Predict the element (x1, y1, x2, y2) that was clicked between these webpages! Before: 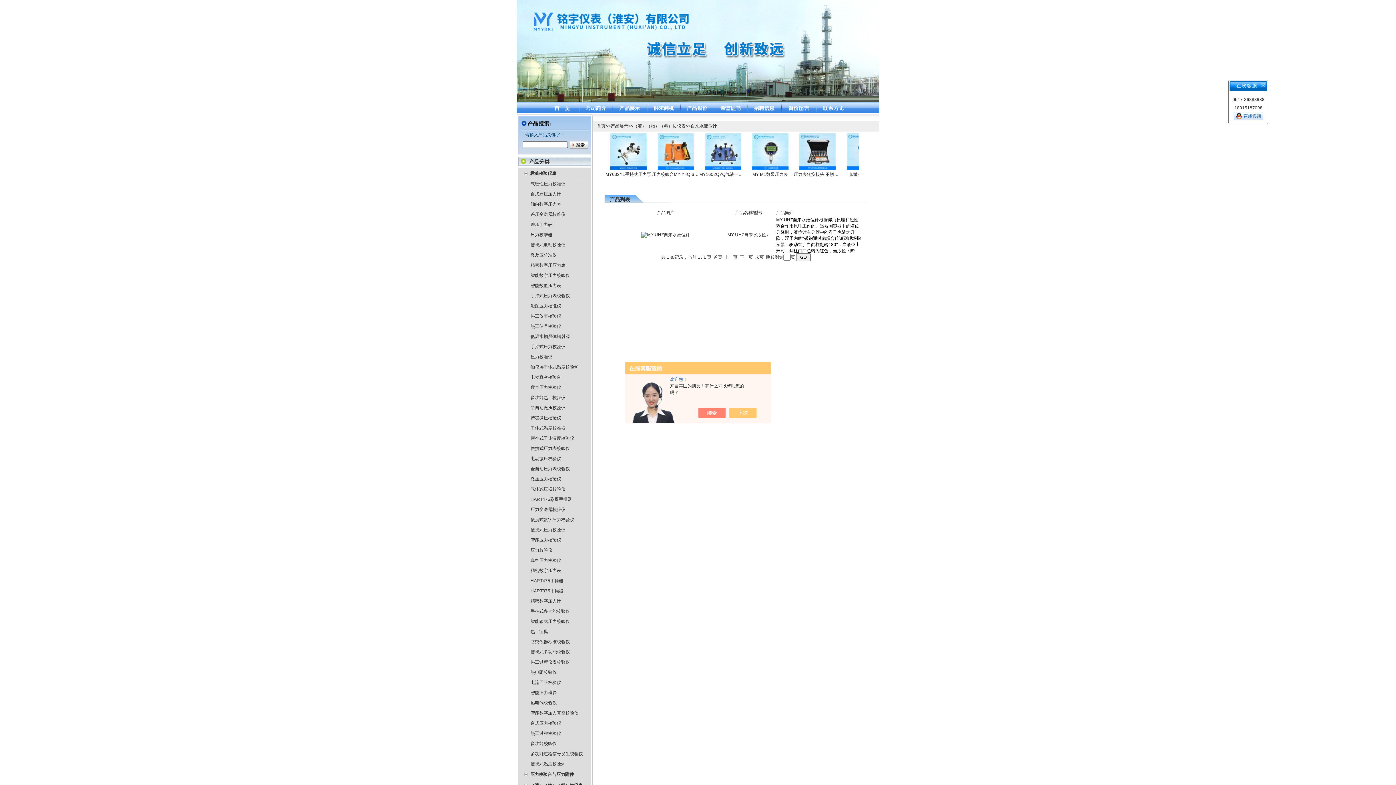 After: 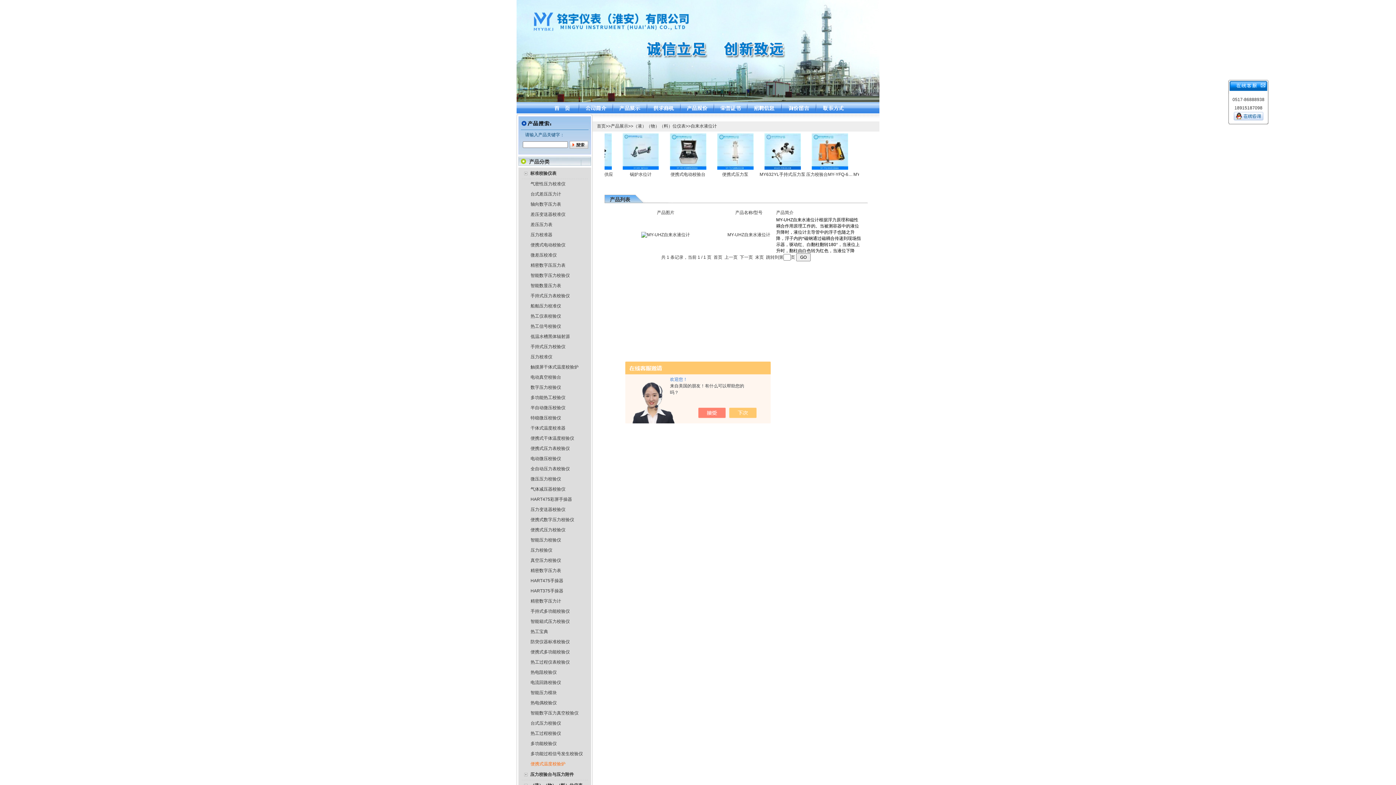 Action: label: 便携式温度校验炉 bbox: (530, 761, 565, 766)